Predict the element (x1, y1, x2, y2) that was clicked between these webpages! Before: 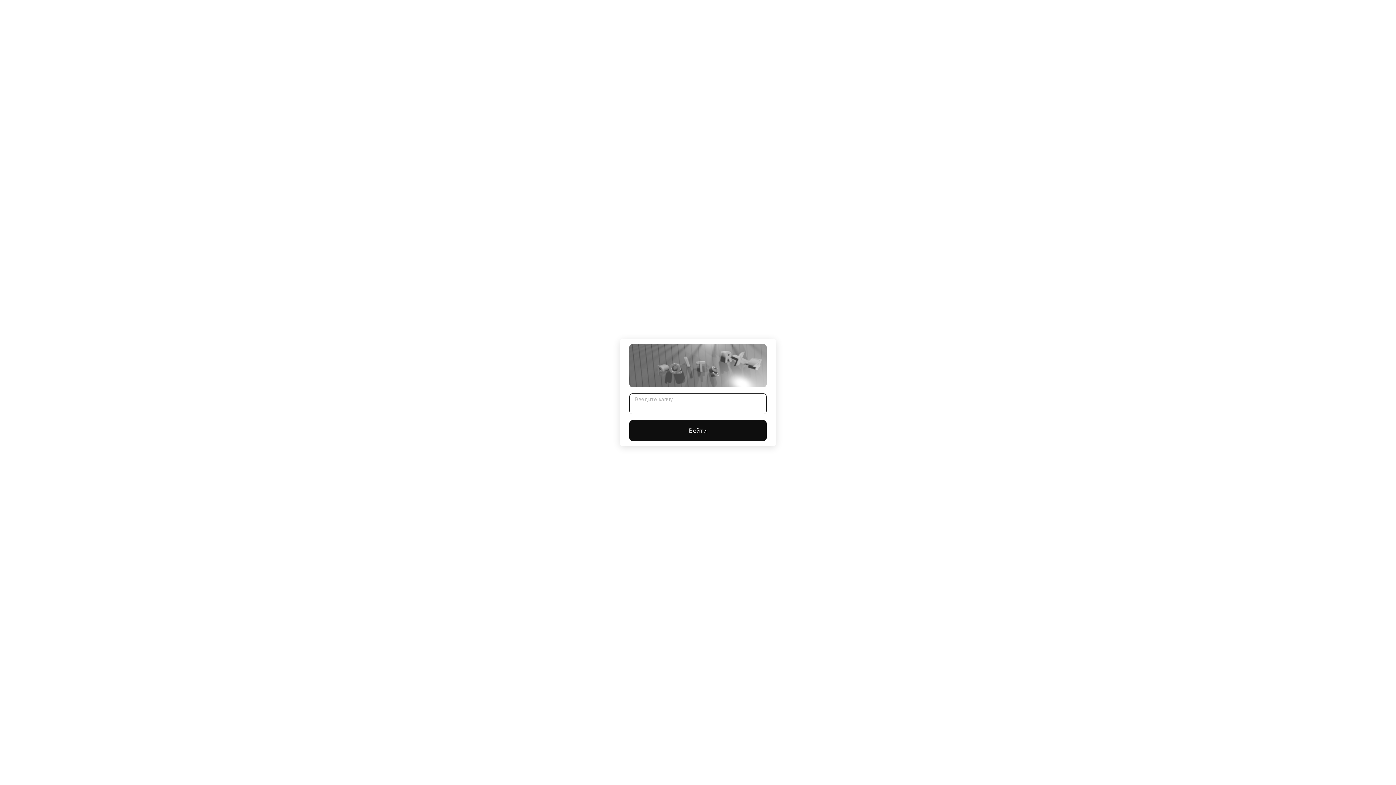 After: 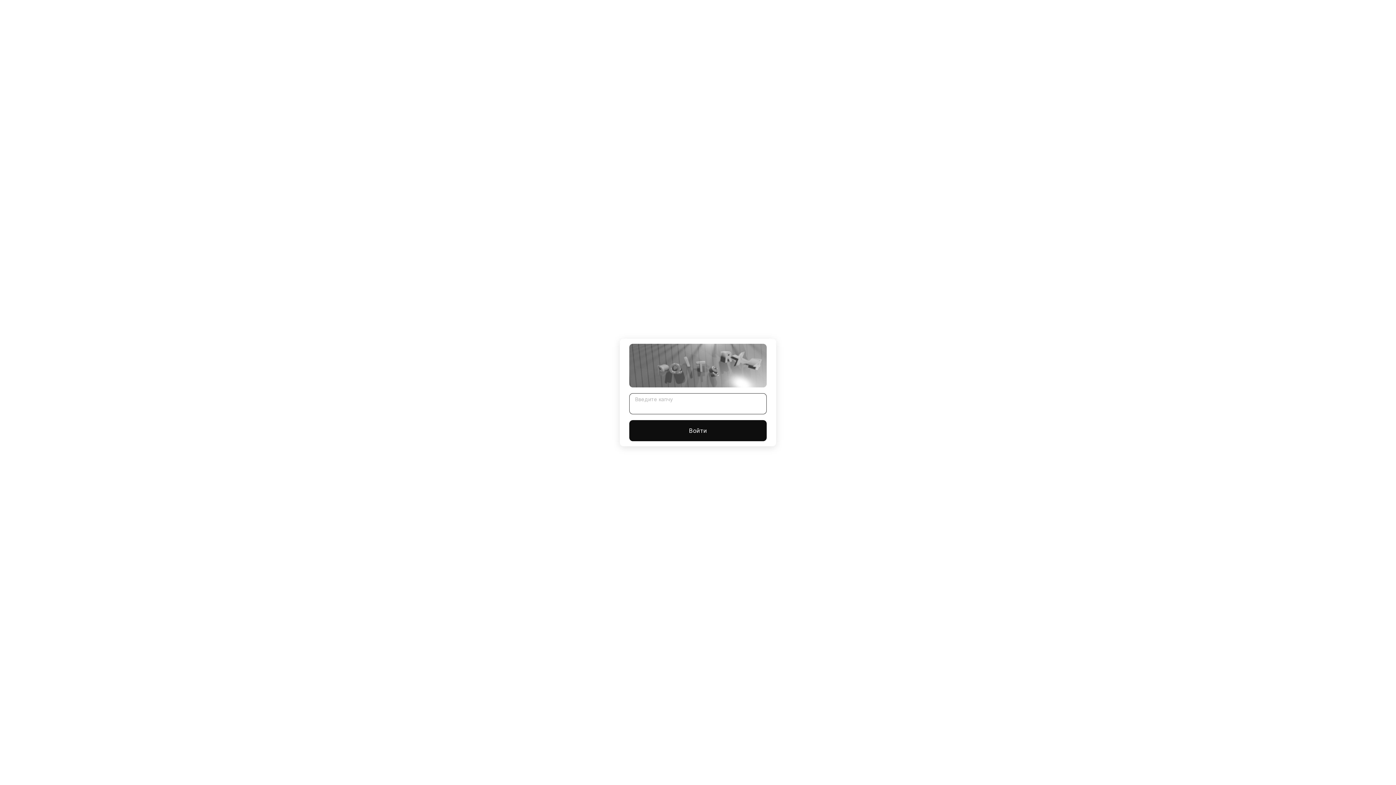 Action: bbox: (629, 420, 766, 441) label: Войти